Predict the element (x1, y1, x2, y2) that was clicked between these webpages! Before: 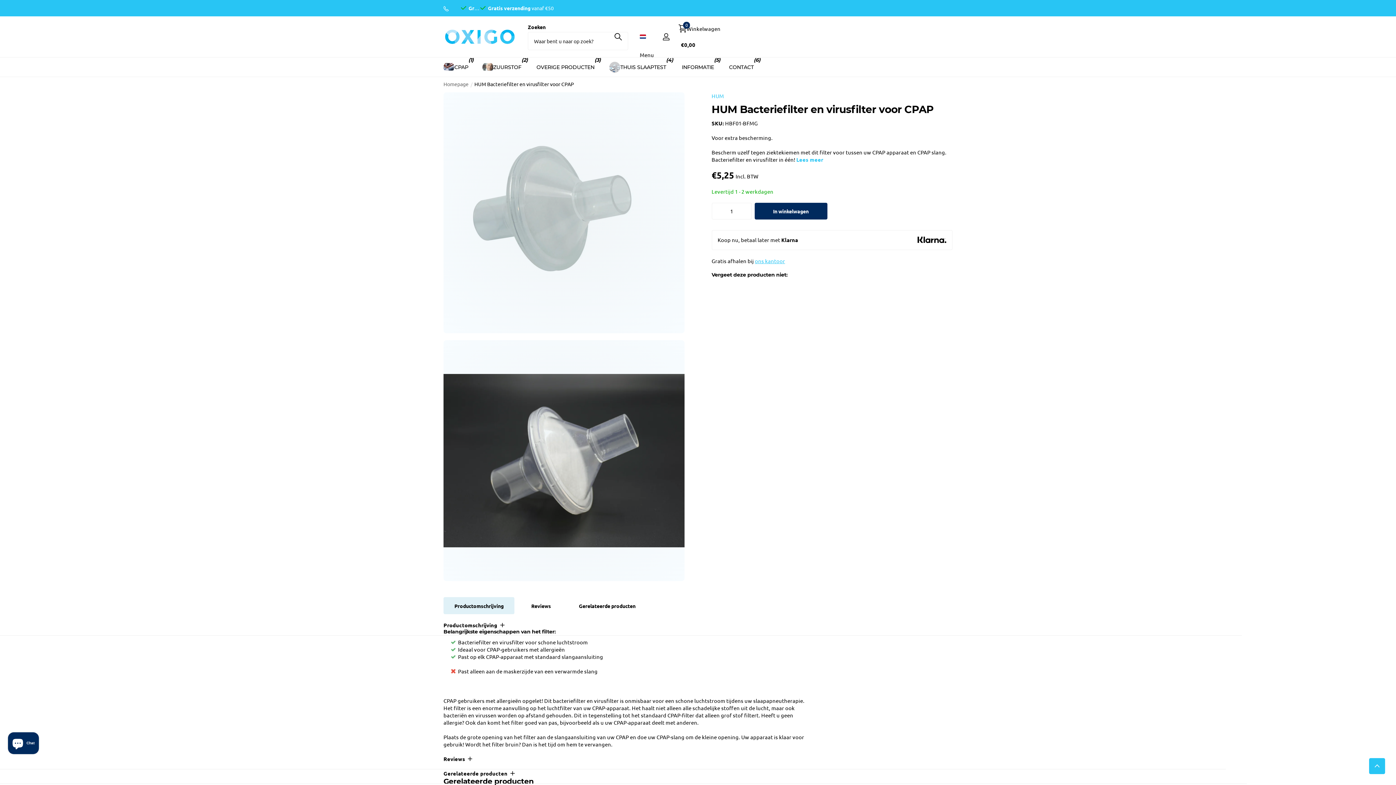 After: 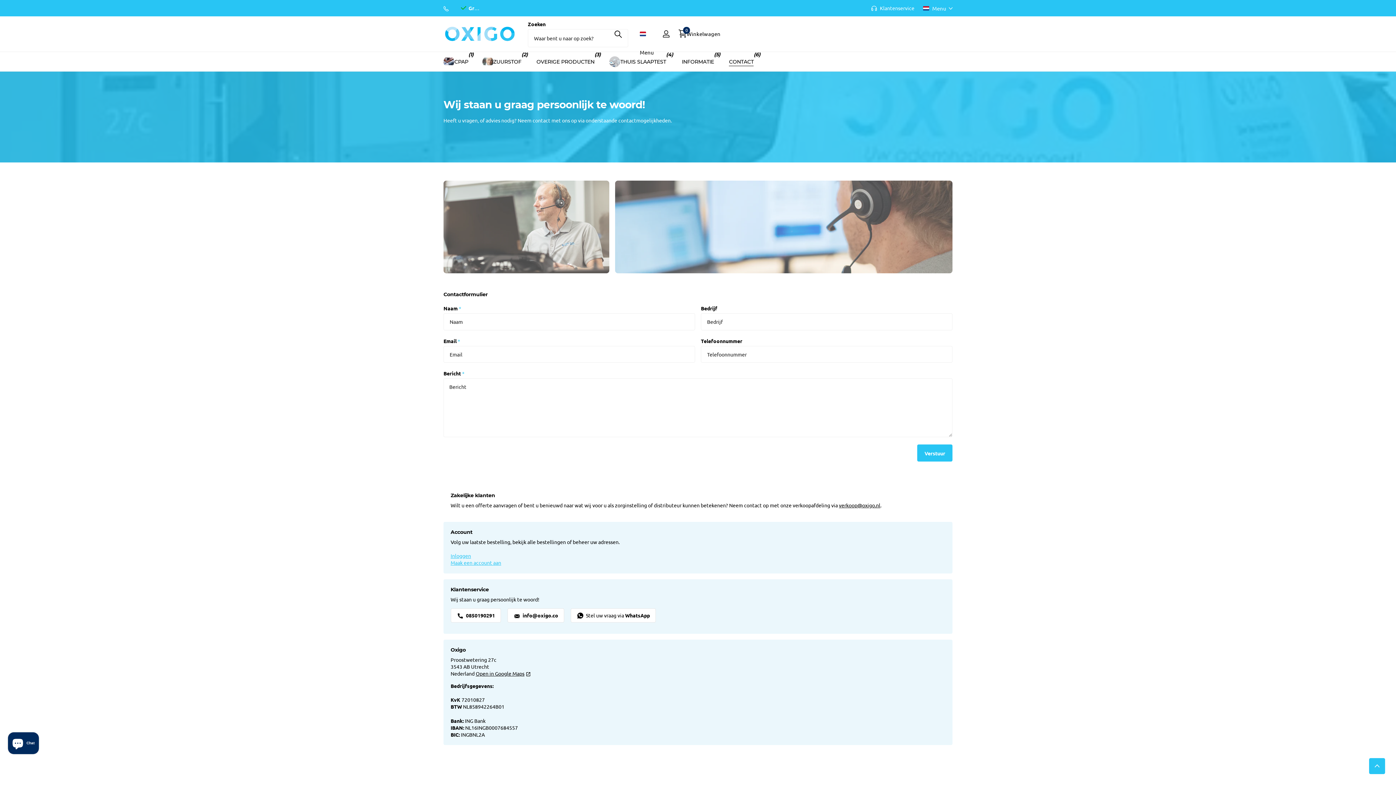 Action: bbox: (729, 57, 753, 77) label: CONTACT